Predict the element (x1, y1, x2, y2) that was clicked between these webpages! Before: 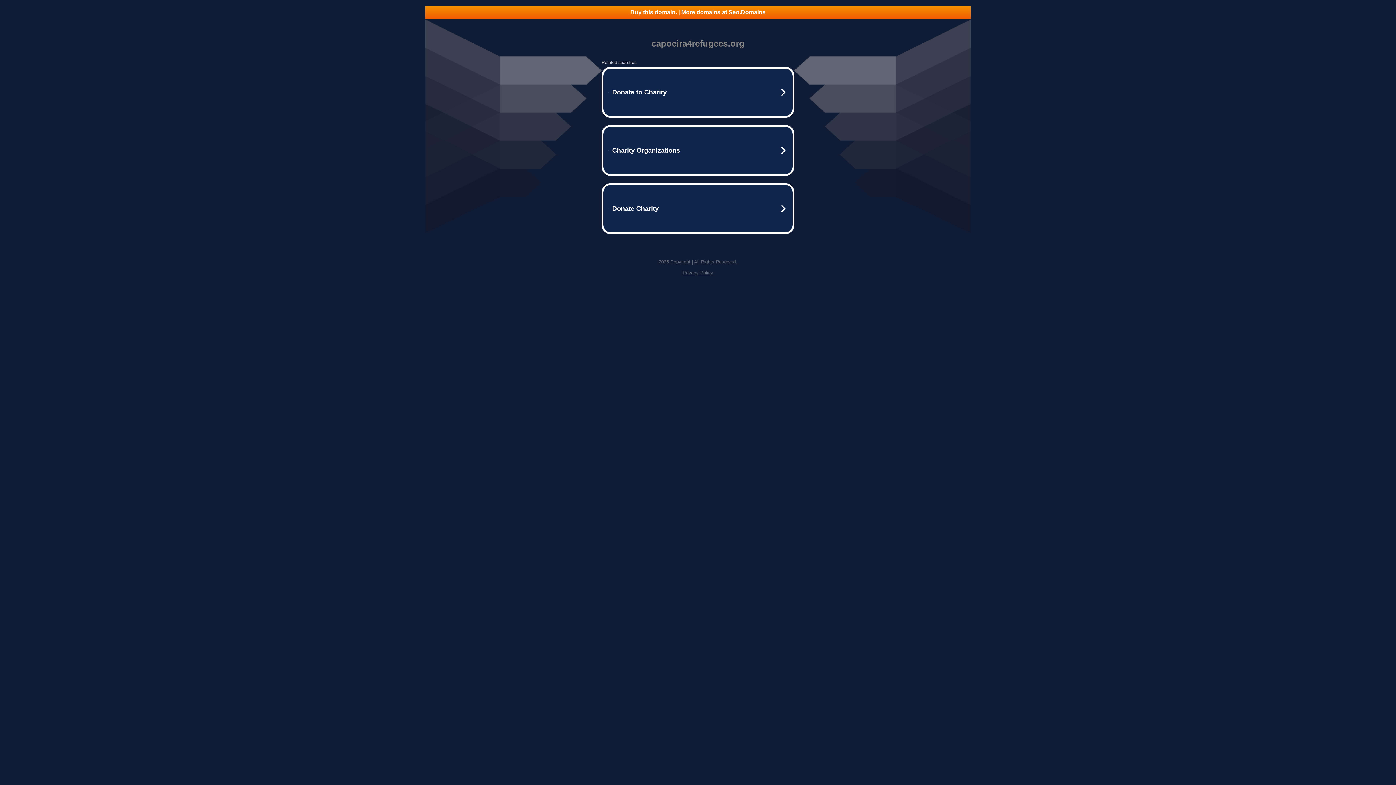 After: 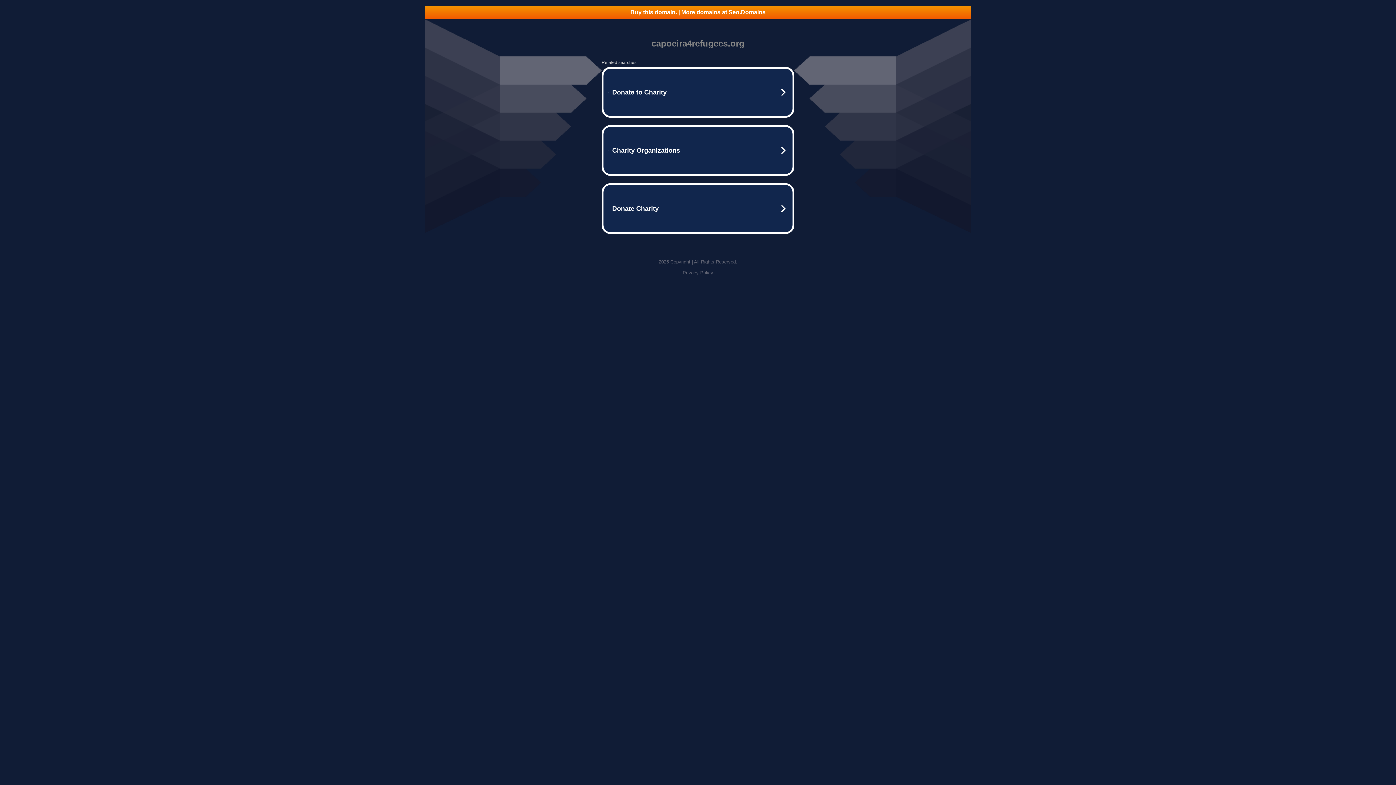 Action: bbox: (682, 270, 713, 275) label: Privacy Policy